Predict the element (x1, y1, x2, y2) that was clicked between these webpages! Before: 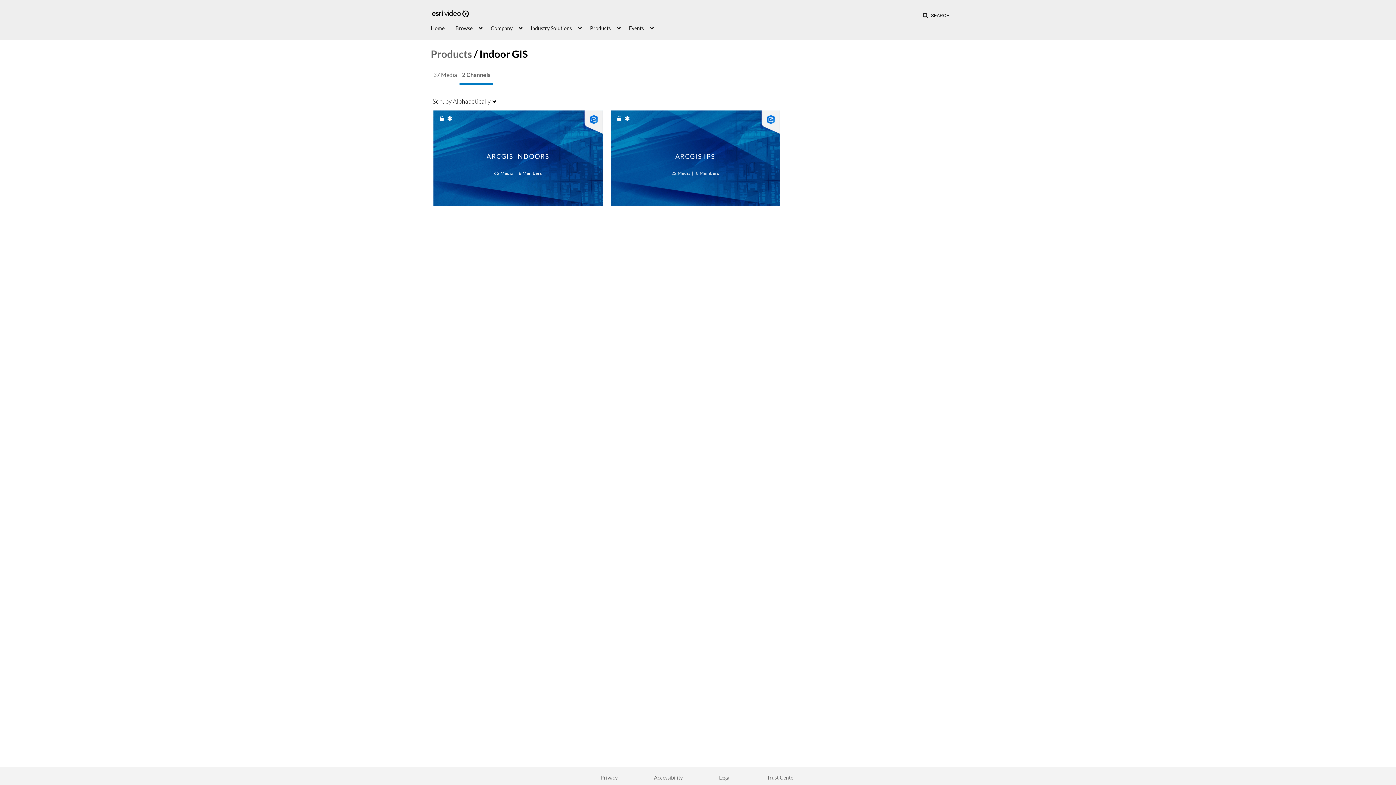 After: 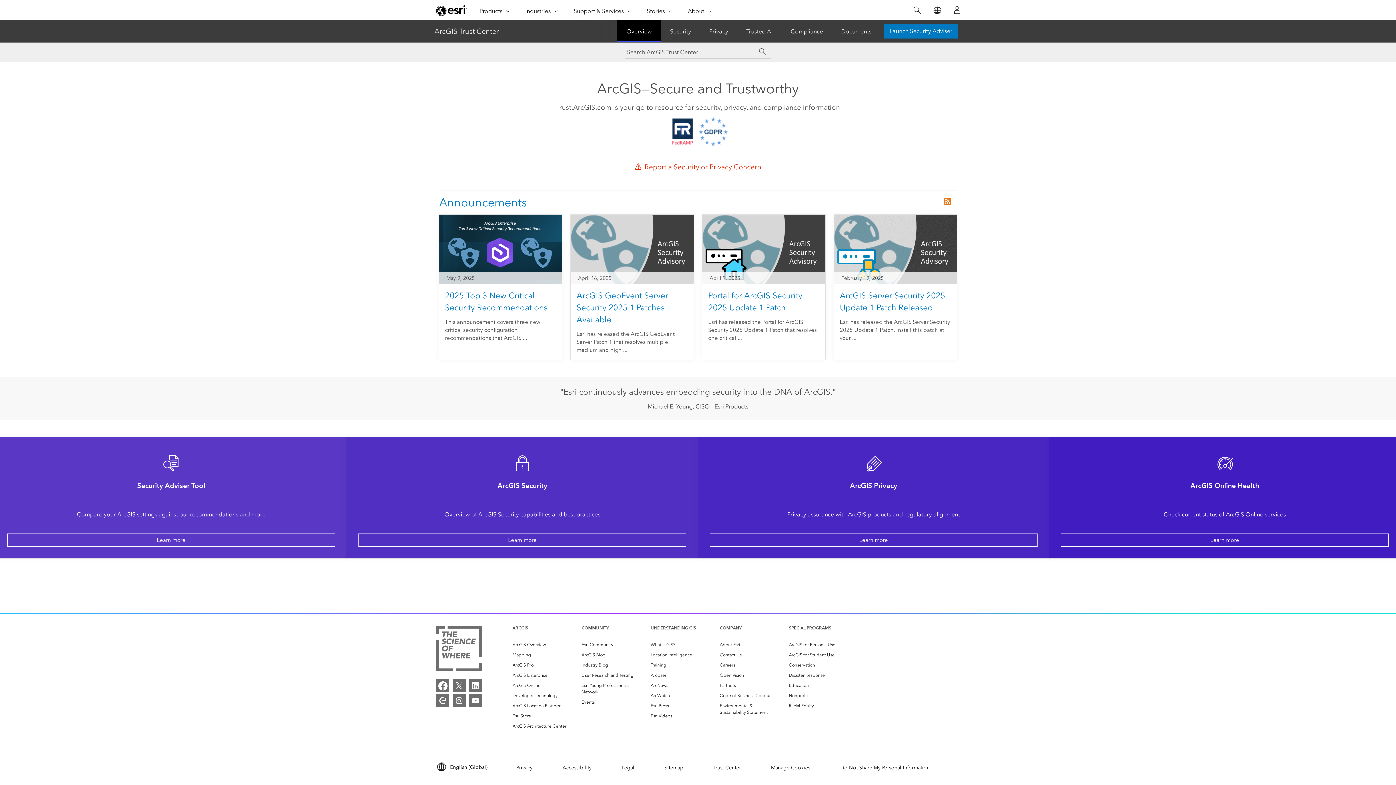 Action: bbox: (767, 773, 795, 782) label: Trust Center